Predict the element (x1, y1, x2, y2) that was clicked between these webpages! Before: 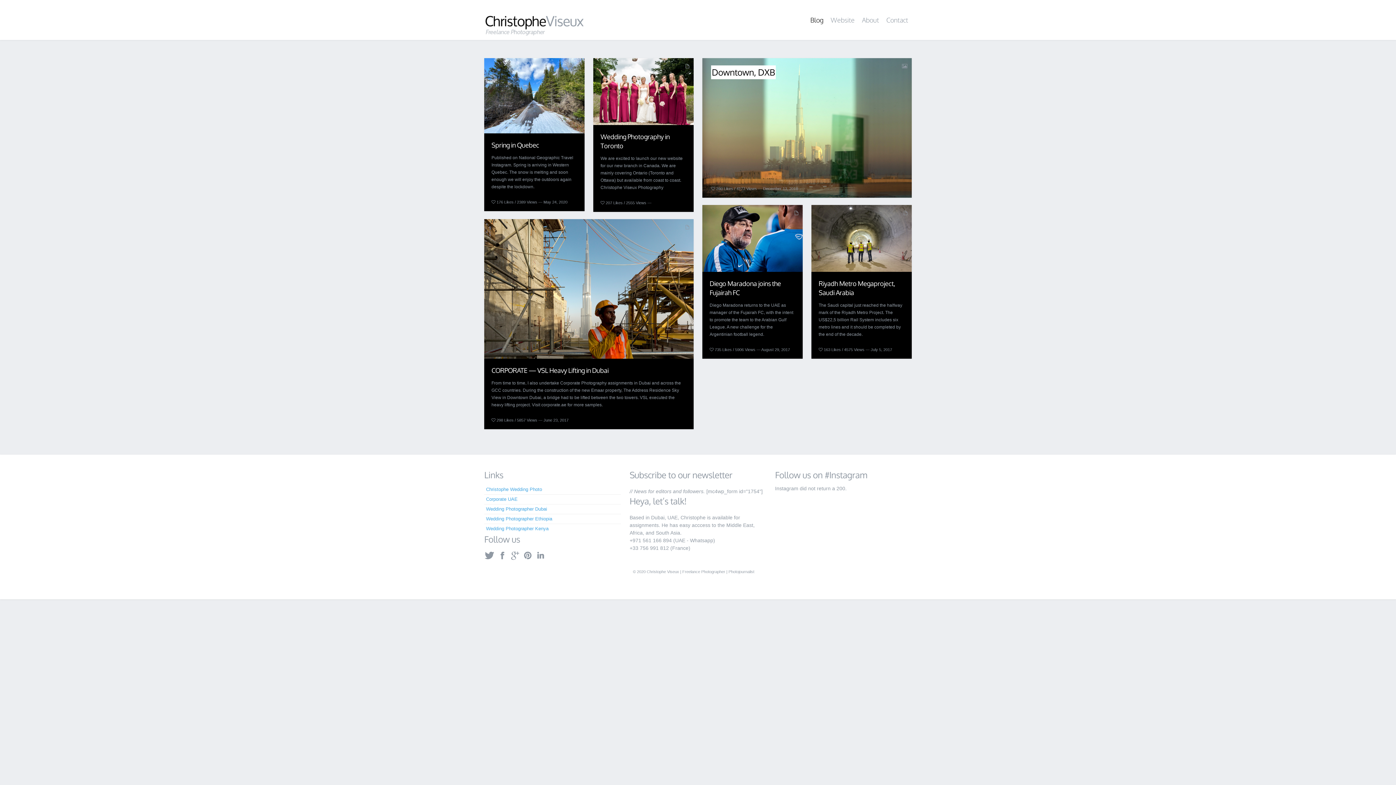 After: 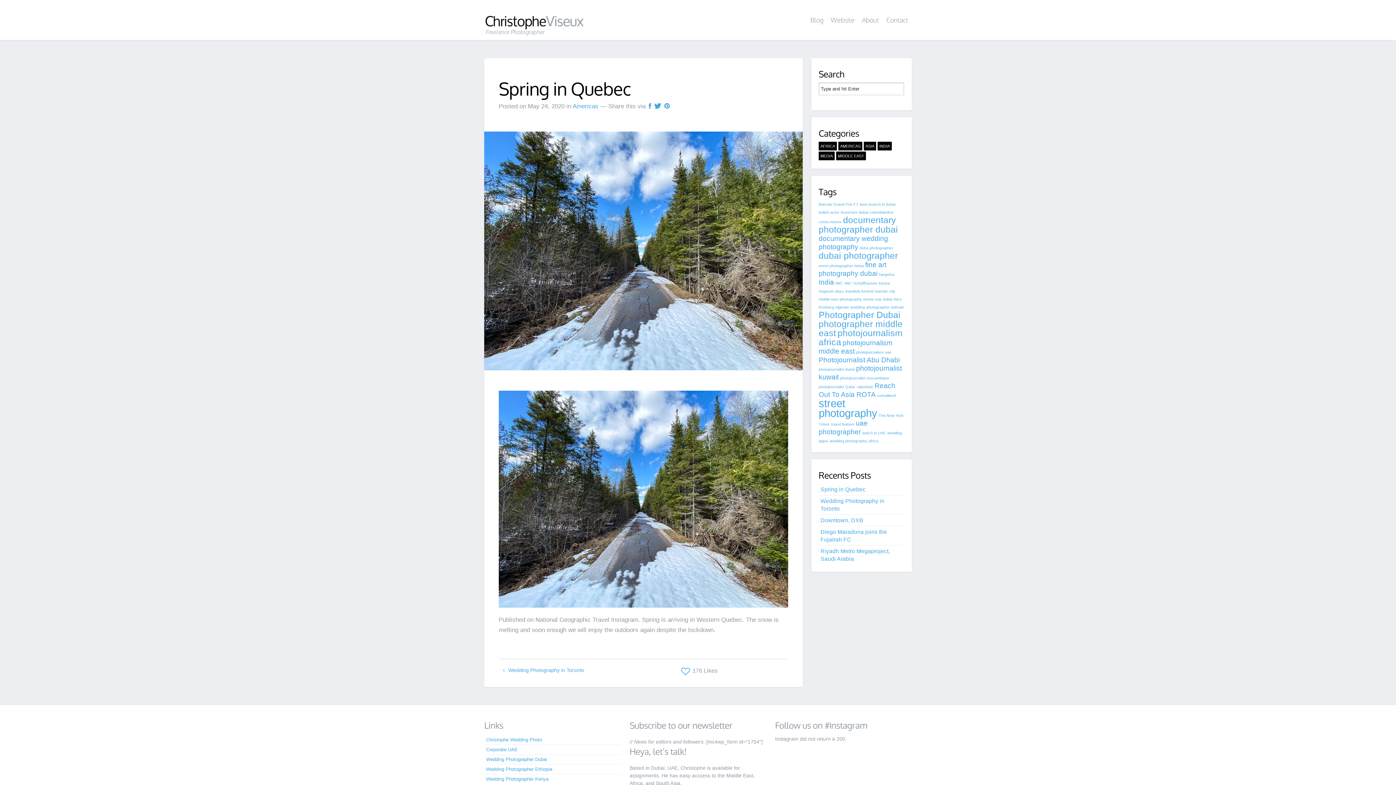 Action: bbox: (484, 58, 584, 64)